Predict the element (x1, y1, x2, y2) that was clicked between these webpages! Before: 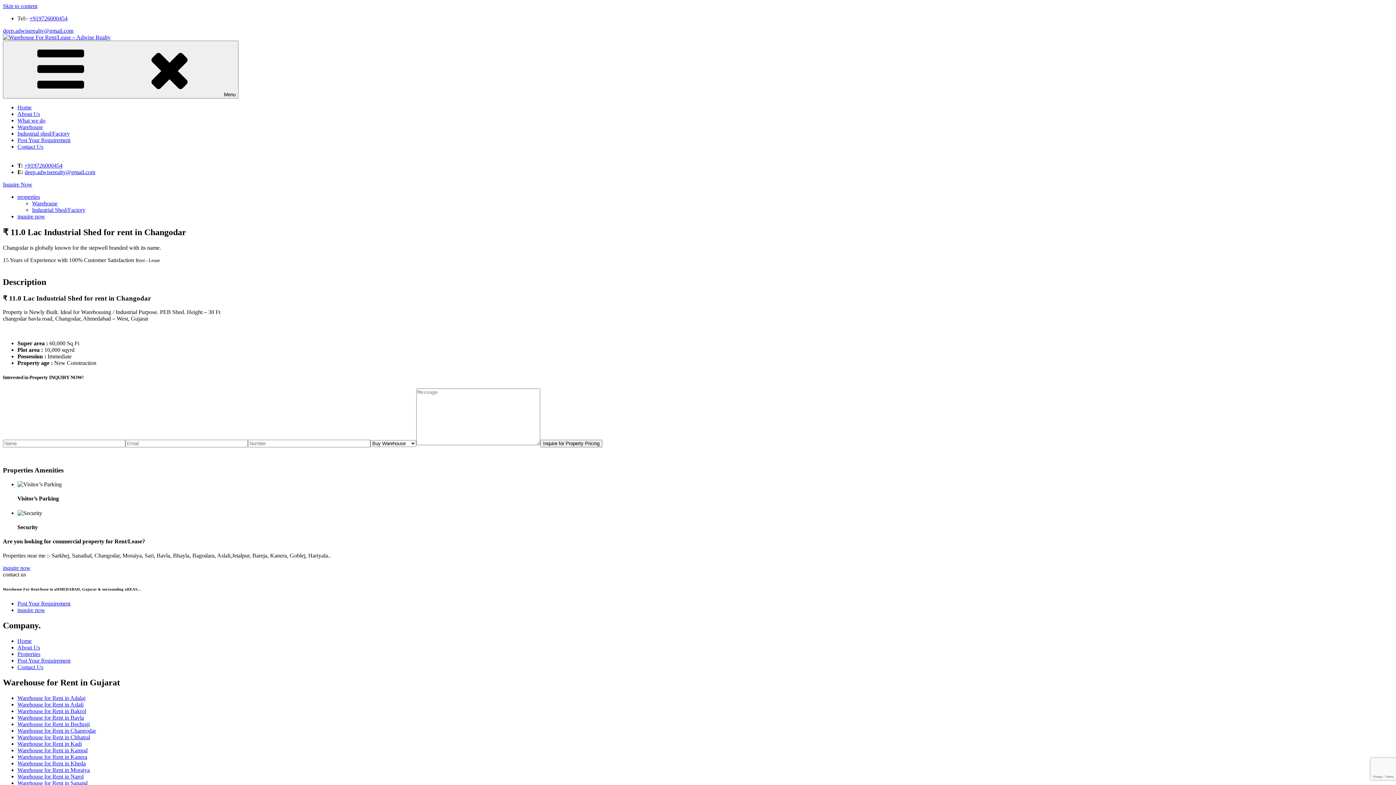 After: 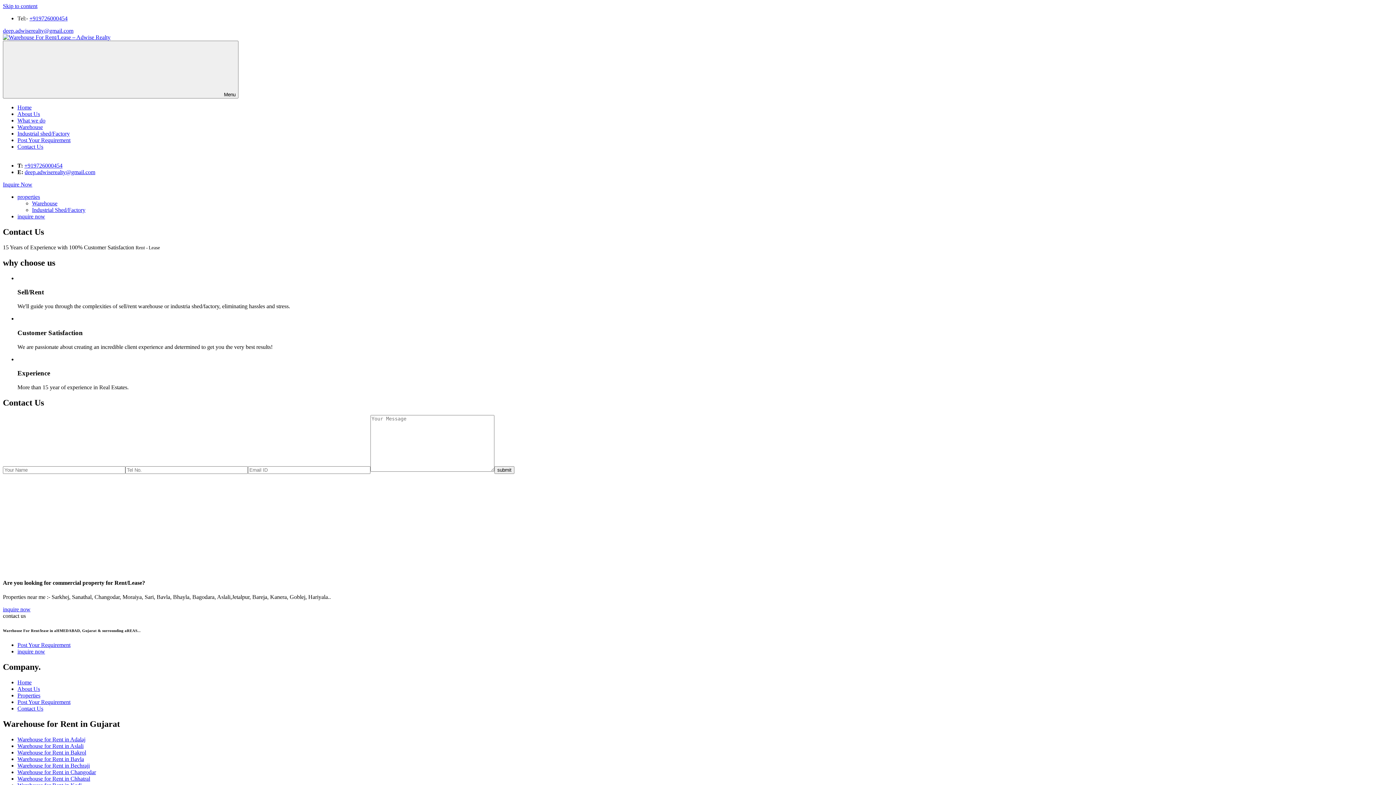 Action: label: inquire now bbox: (2, 565, 30, 571)